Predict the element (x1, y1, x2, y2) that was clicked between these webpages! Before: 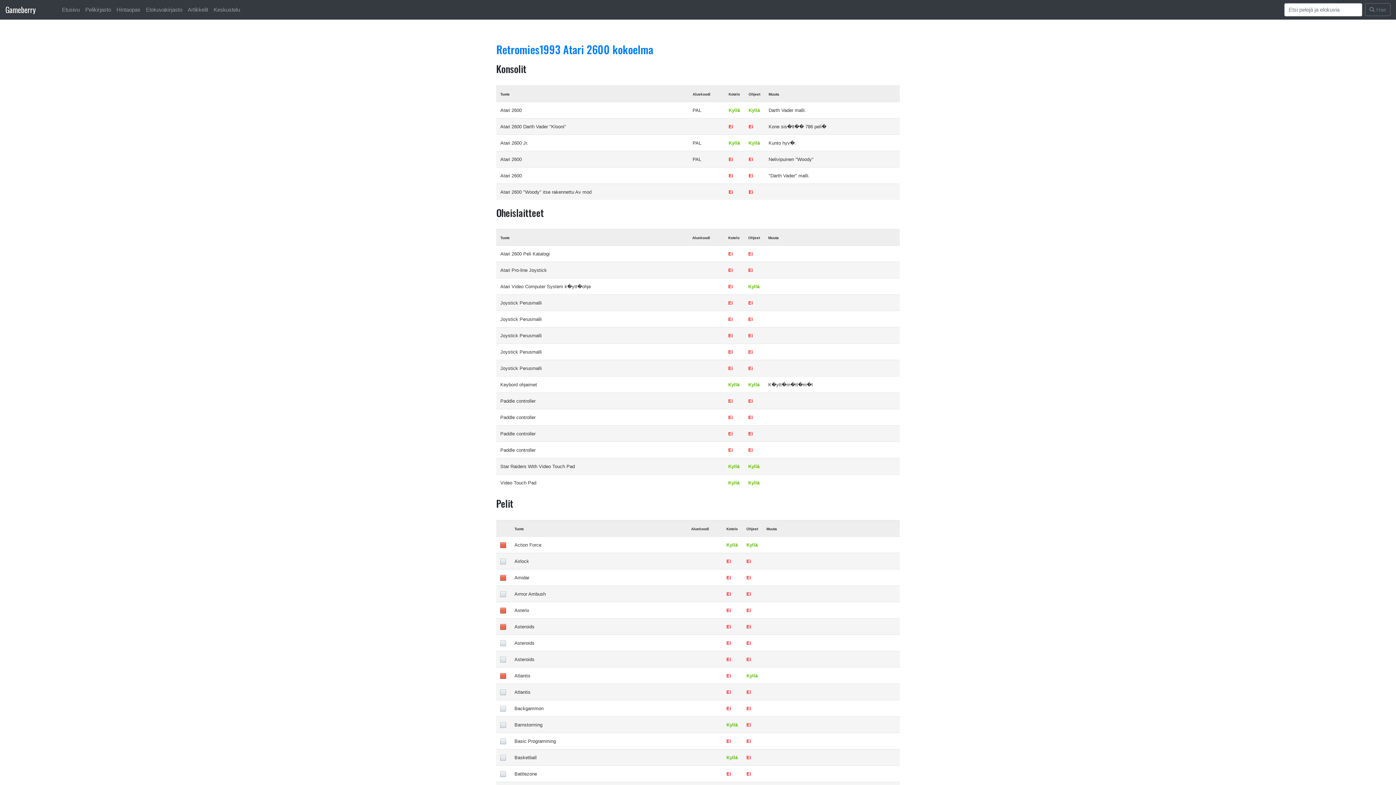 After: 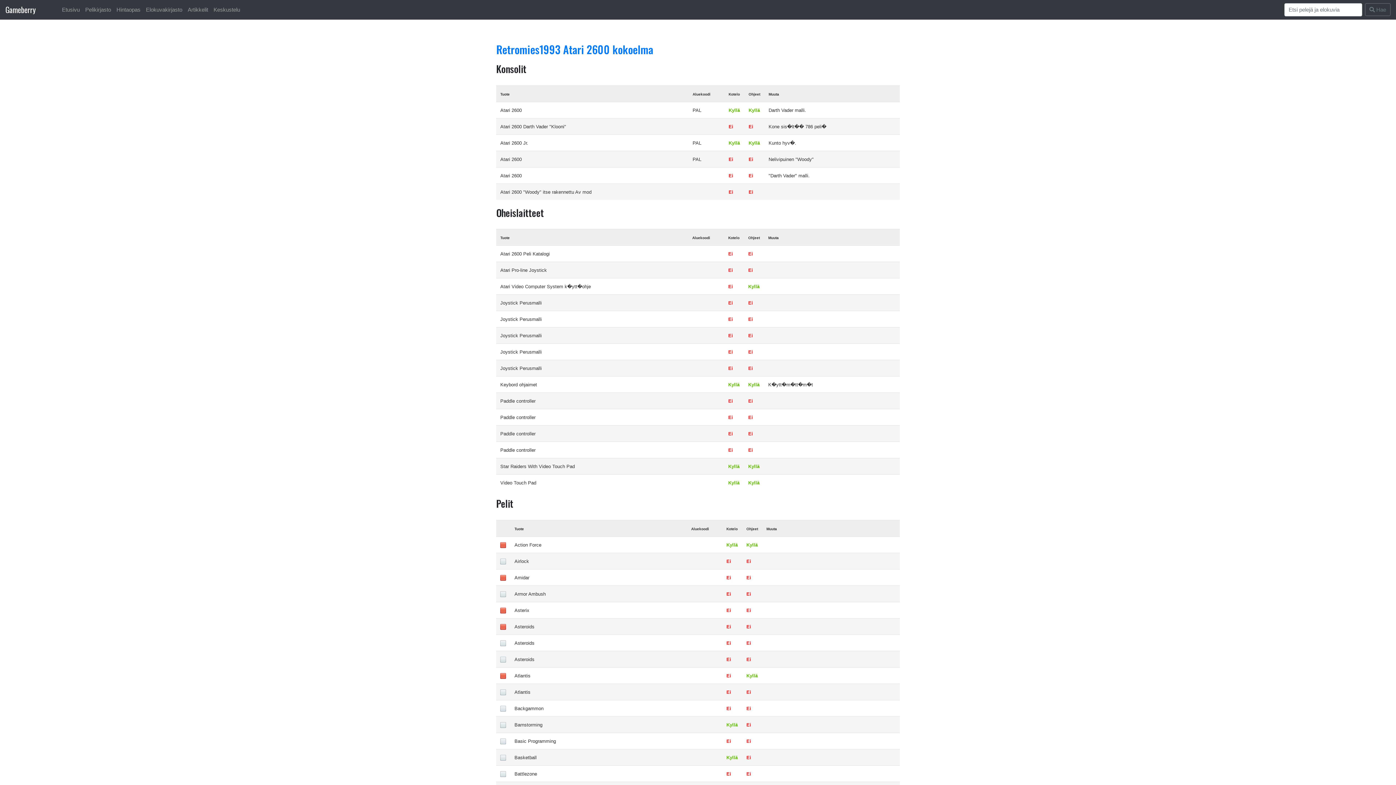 Action: bbox: (500, 639, 506, 646)